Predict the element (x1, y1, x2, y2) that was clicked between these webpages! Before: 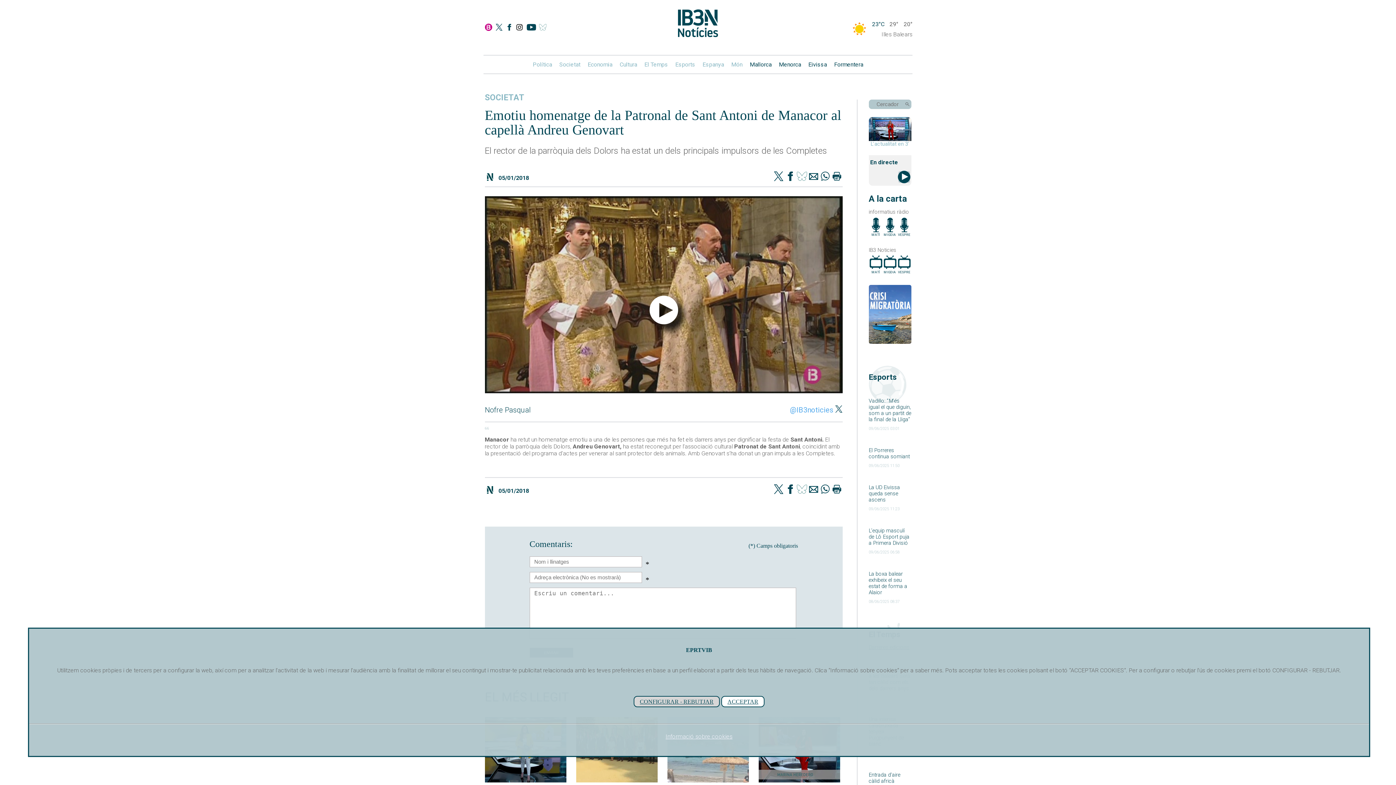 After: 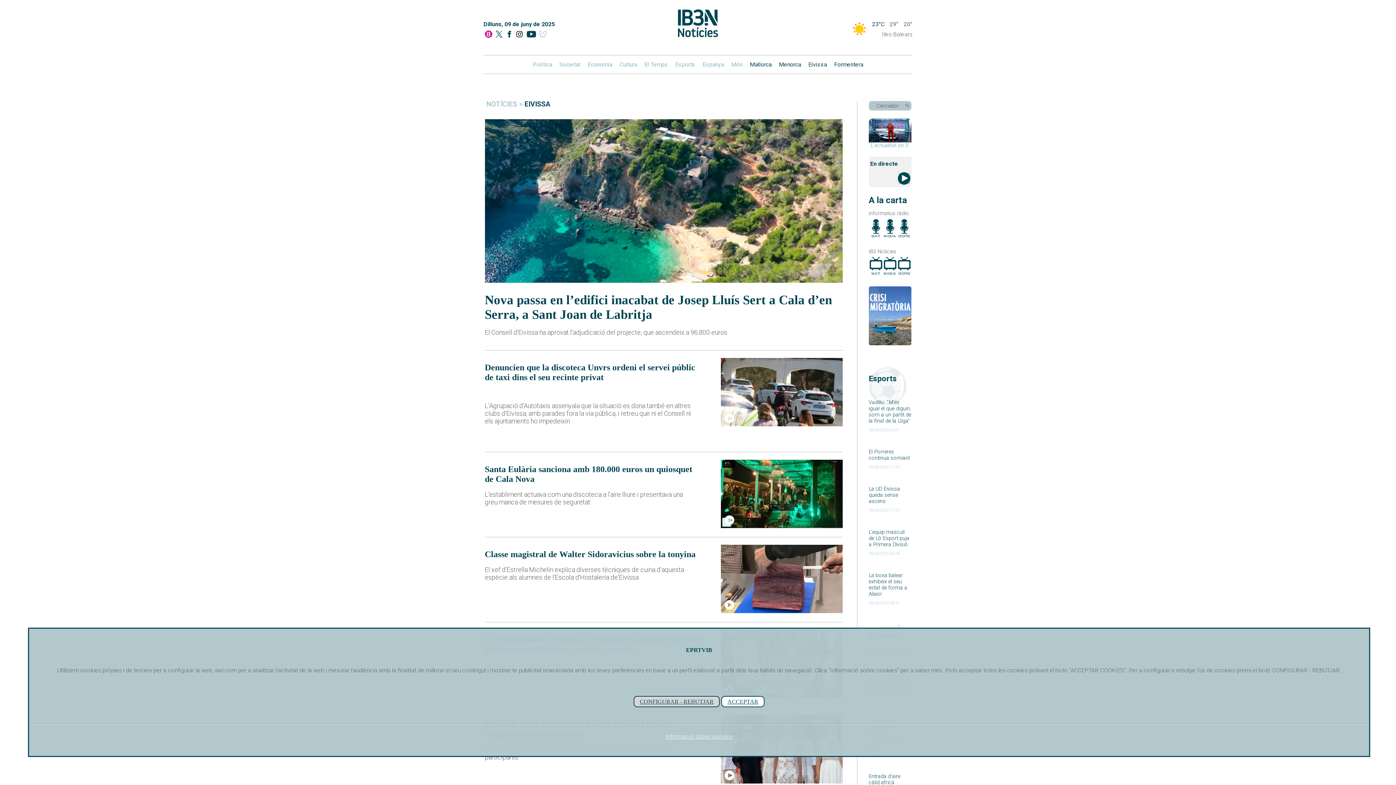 Action: bbox: (808, 61, 827, 68) label: Eivissa